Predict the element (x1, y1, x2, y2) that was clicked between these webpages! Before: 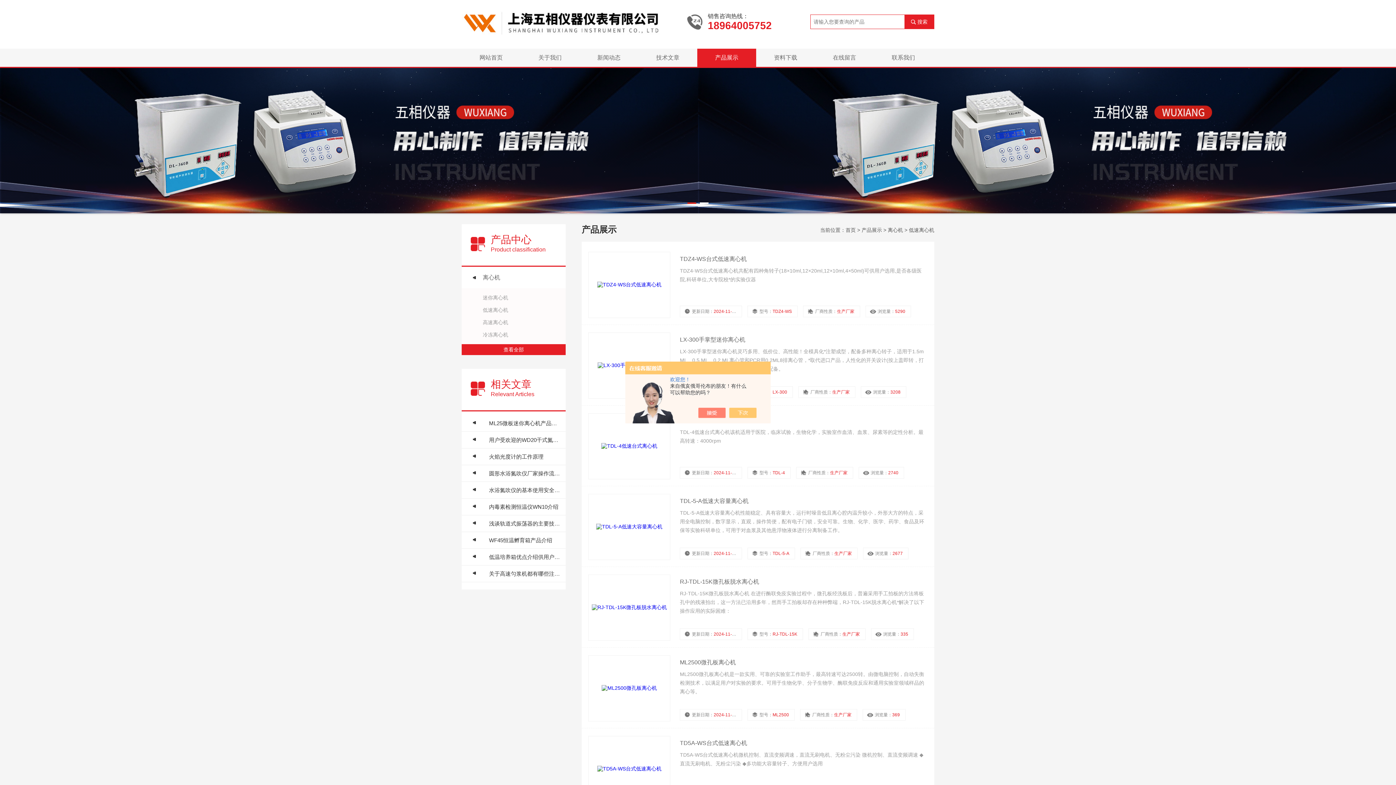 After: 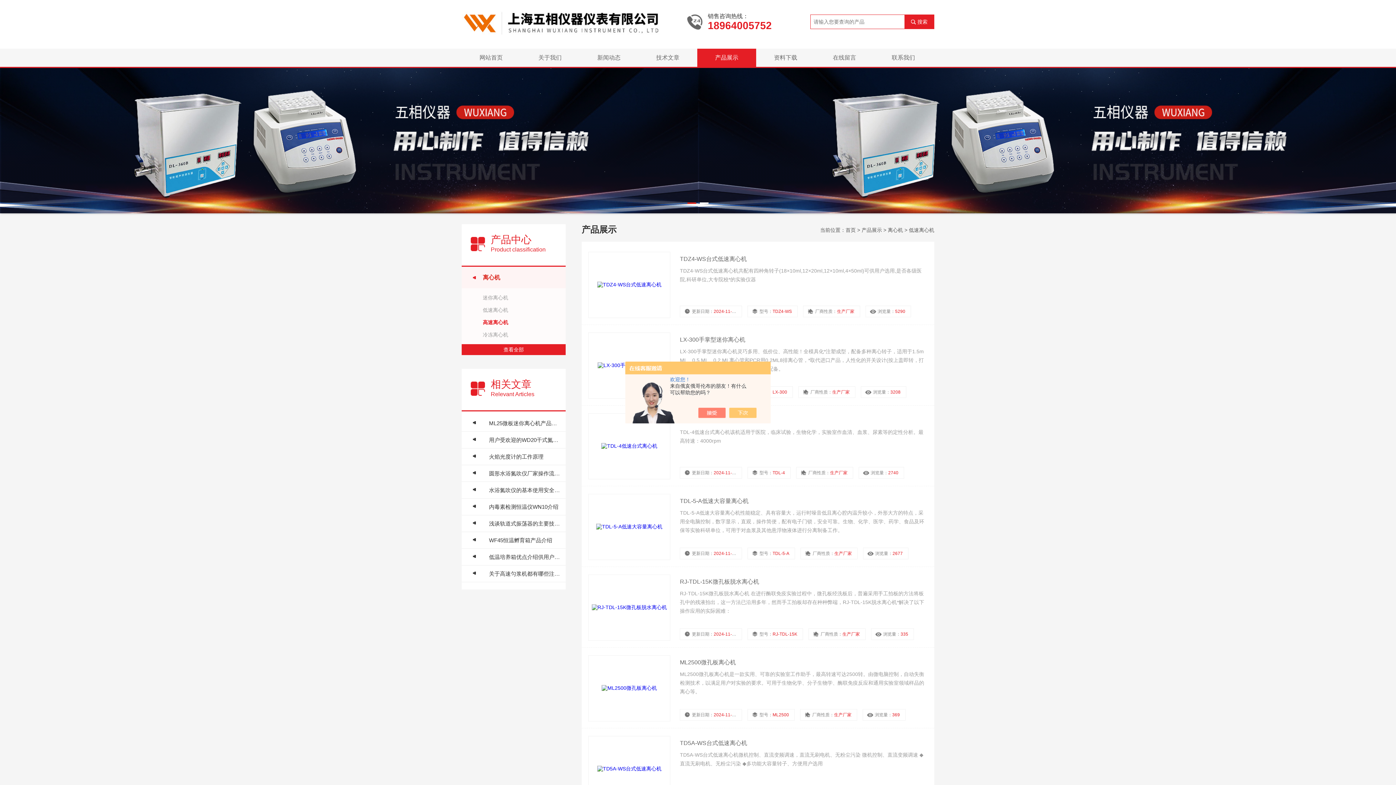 Action: bbox: (482, 319, 508, 325) label: 高速离心机